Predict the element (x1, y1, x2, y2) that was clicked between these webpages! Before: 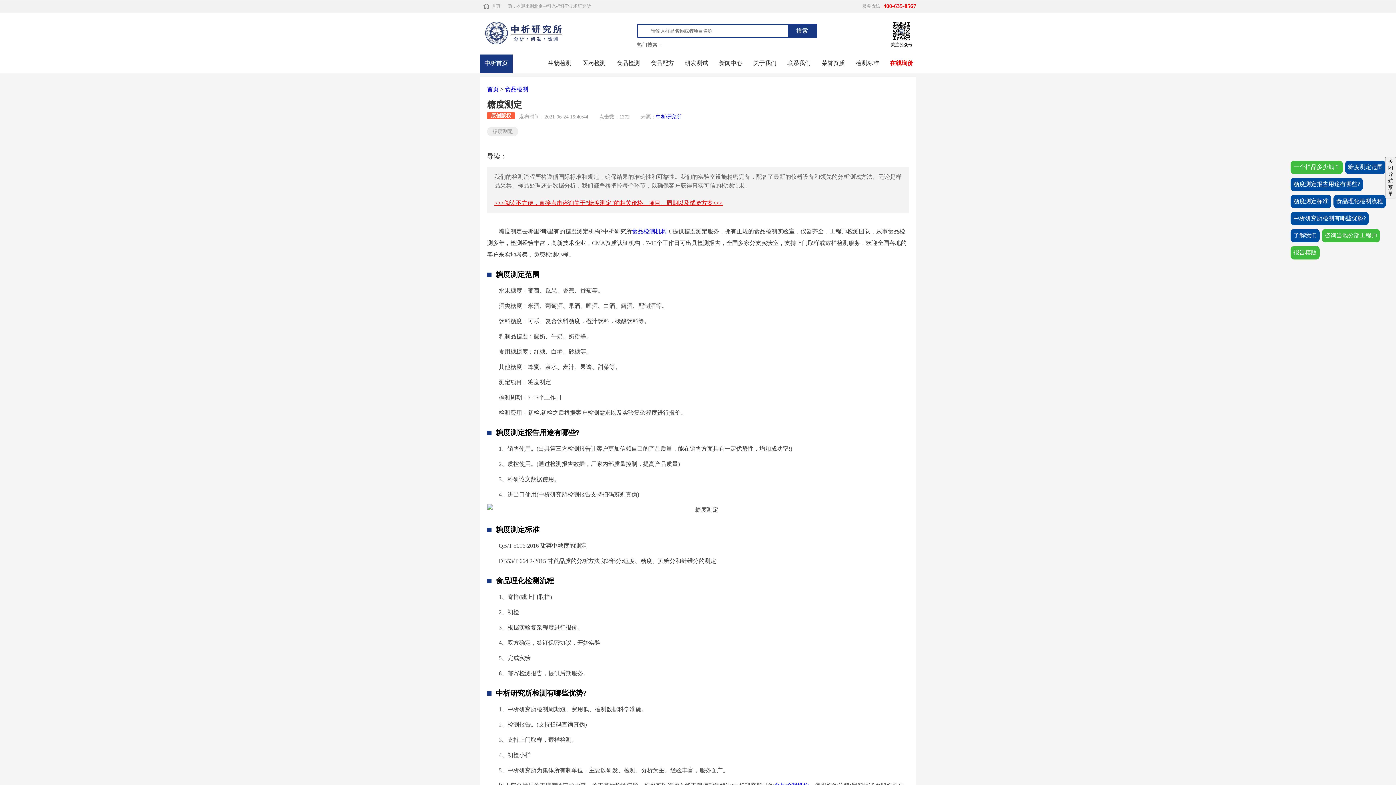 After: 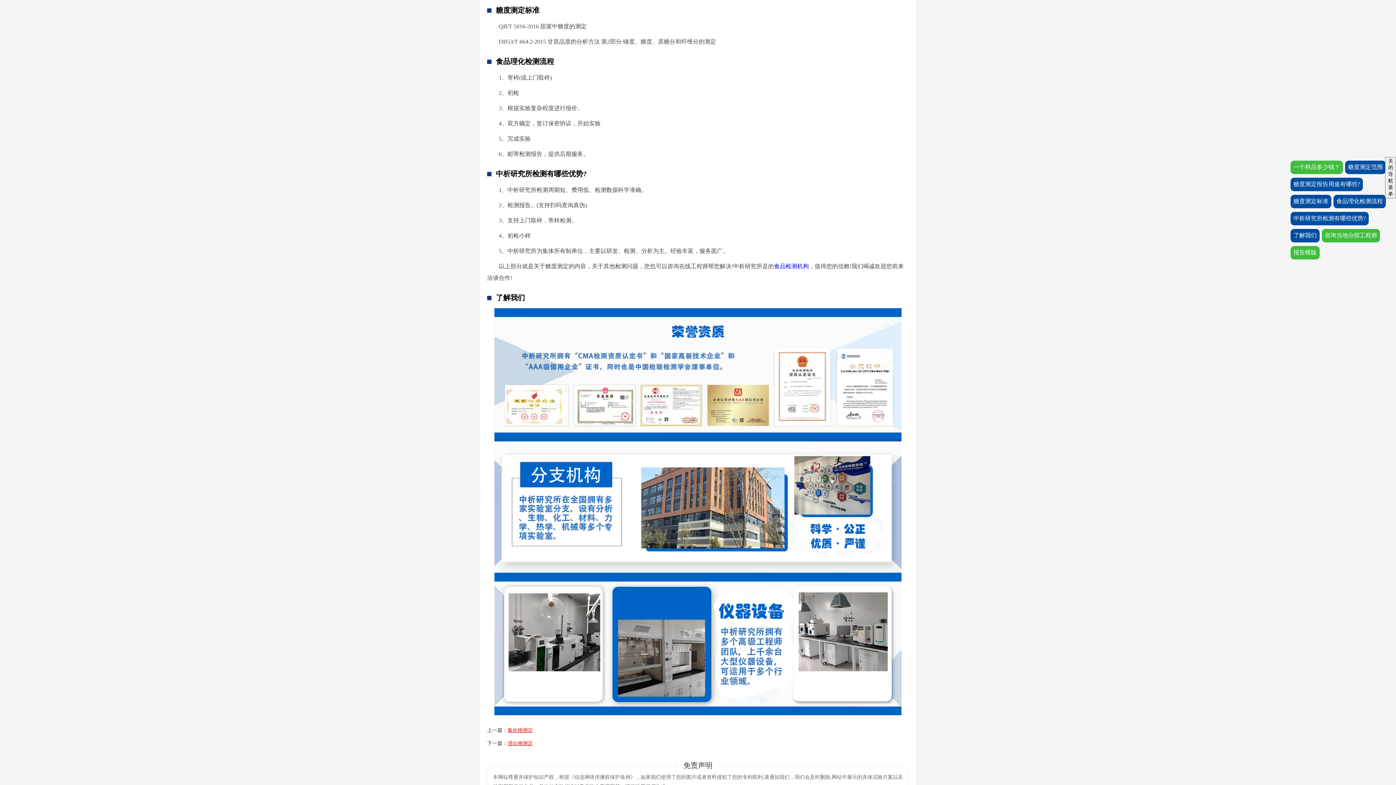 Action: label: 糖度测定标准 bbox: (1293, 198, 1328, 204)